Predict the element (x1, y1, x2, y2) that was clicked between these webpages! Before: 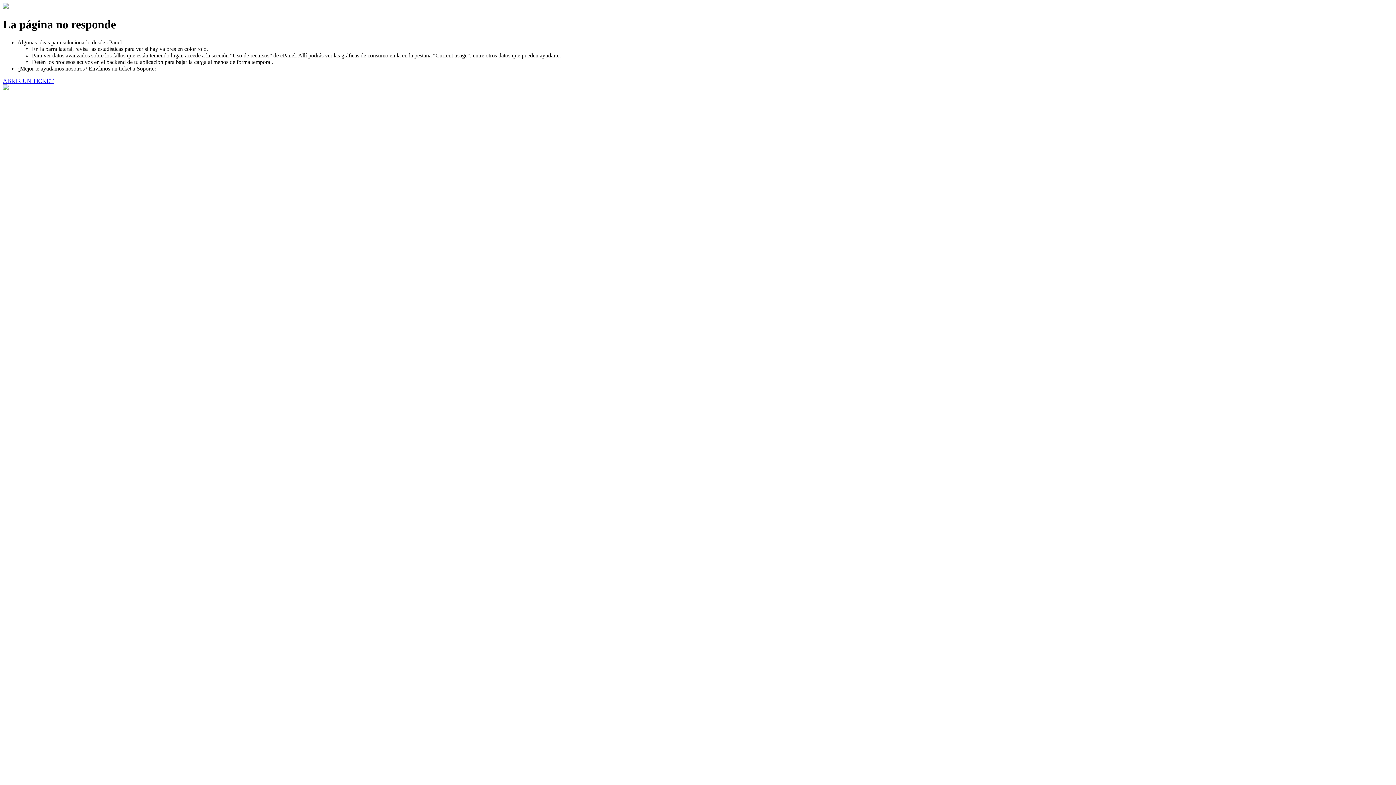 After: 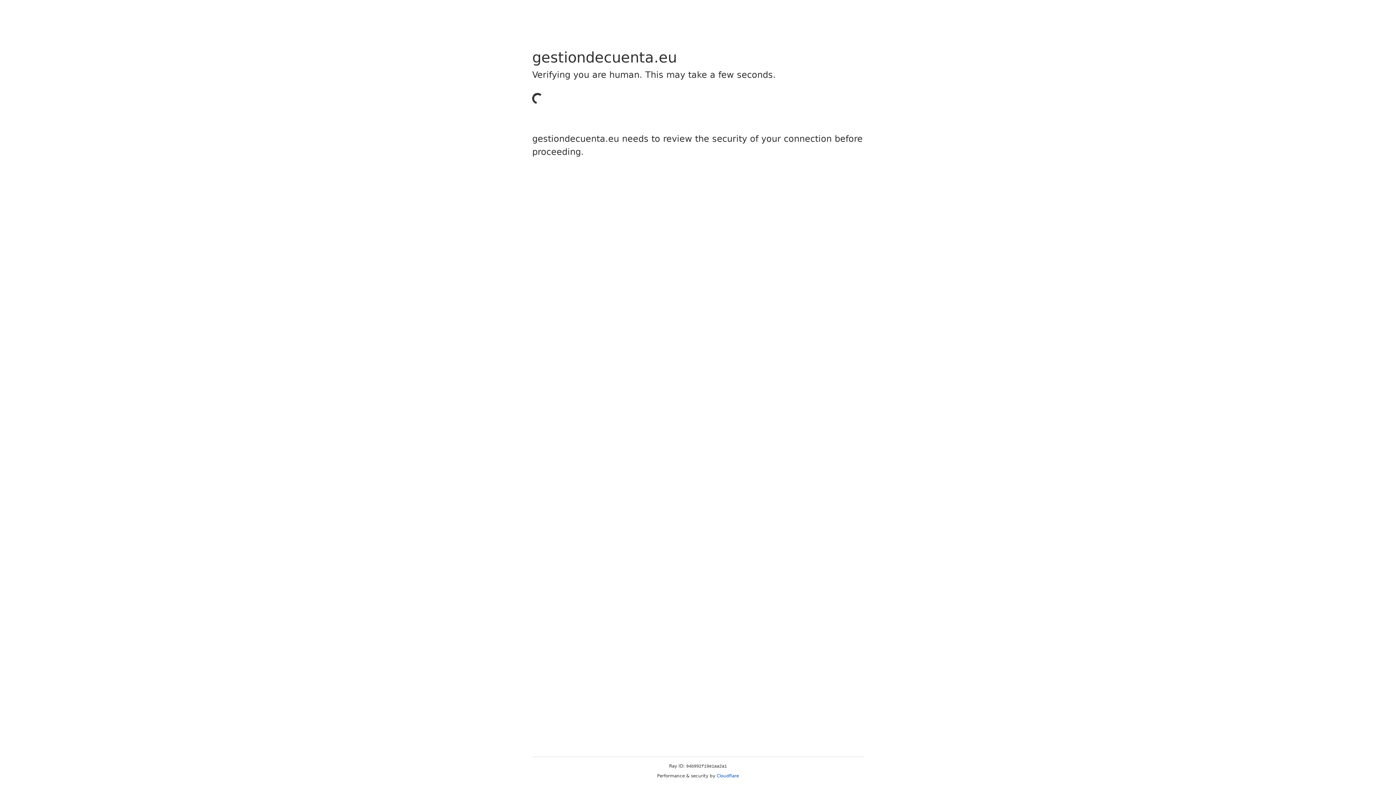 Action: label: ABRIR UN TICKET bbox: (2, 77, 53, 83)